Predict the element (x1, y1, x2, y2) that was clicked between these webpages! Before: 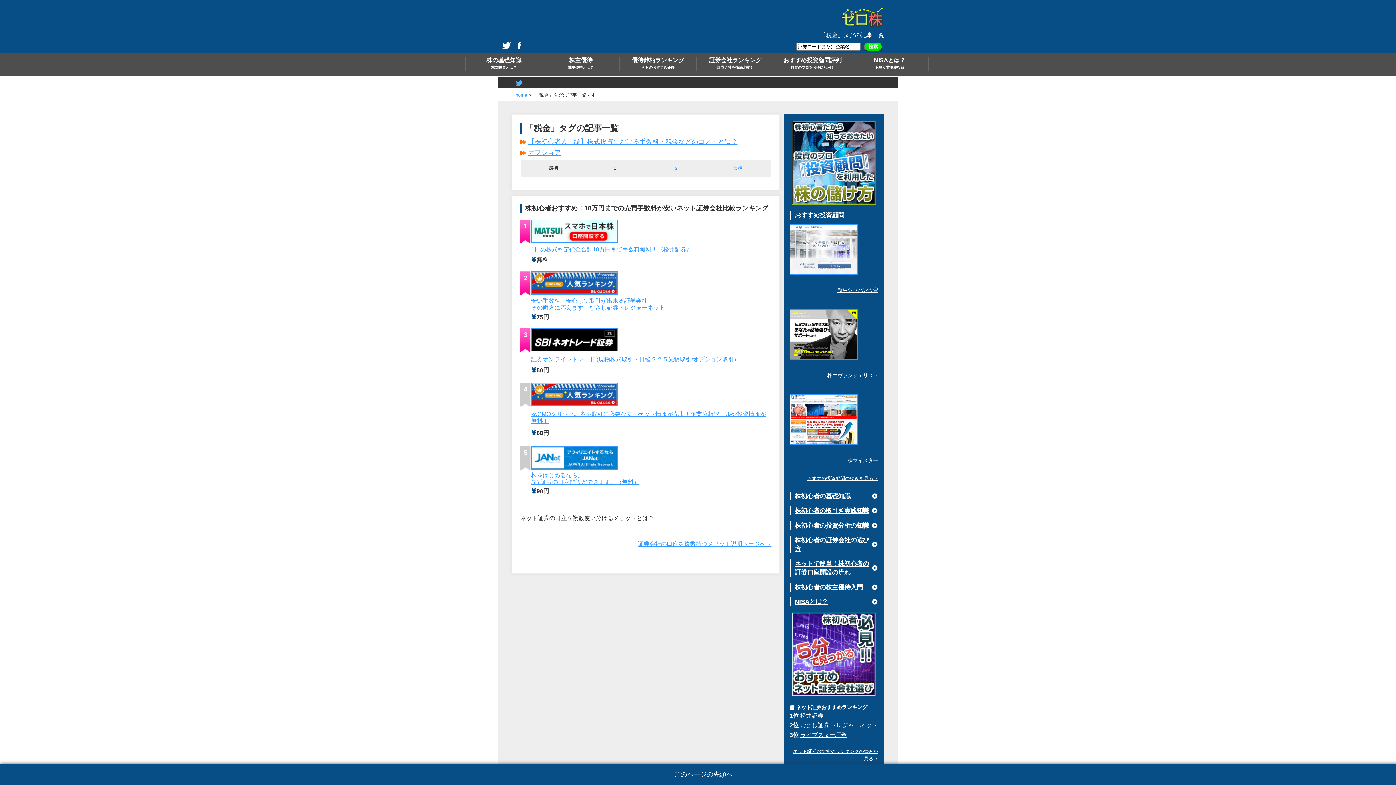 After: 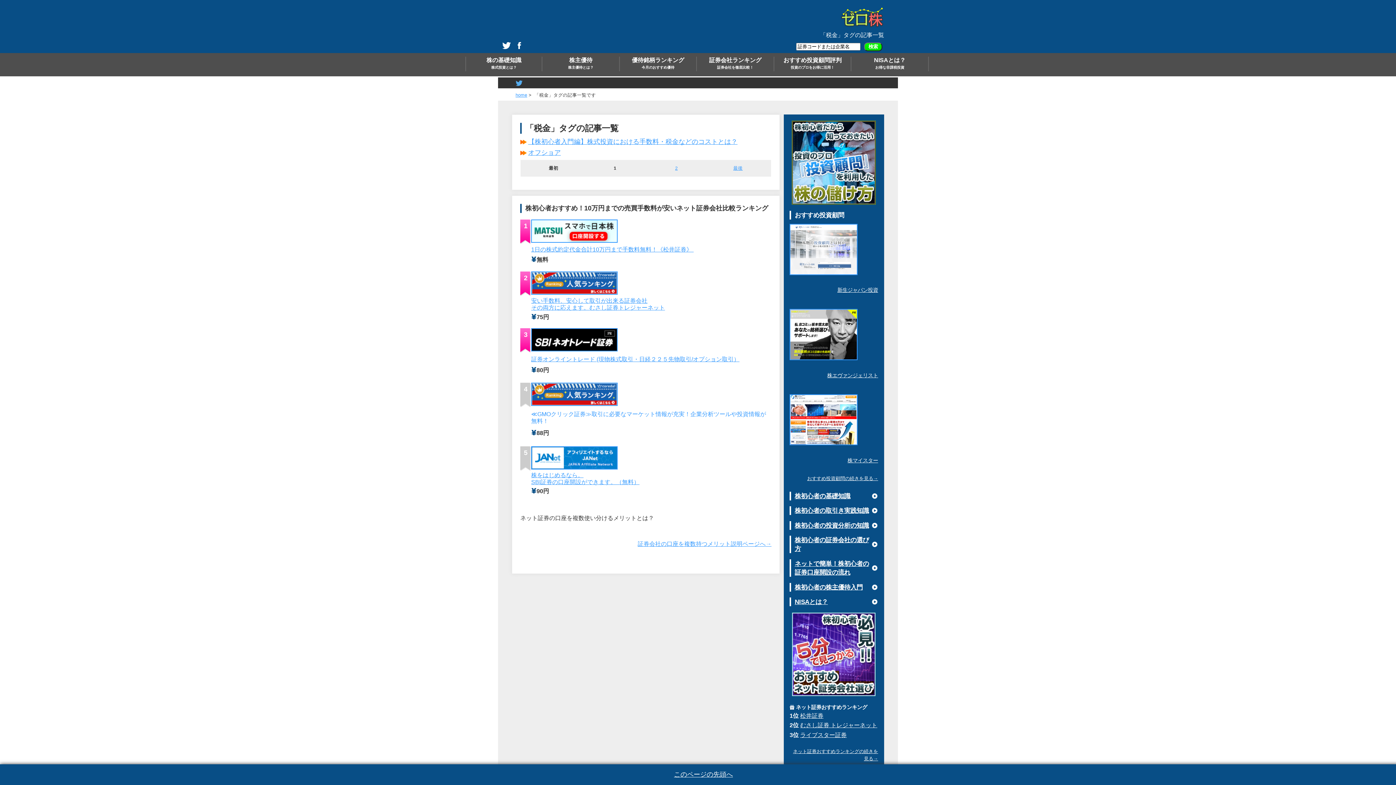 Action: bbox: (531, 411, 766, 424) label: ≪GMOクリック証券≫取引に必要なマーケット情報が充実！企業分析ツールや投資情報が無料！